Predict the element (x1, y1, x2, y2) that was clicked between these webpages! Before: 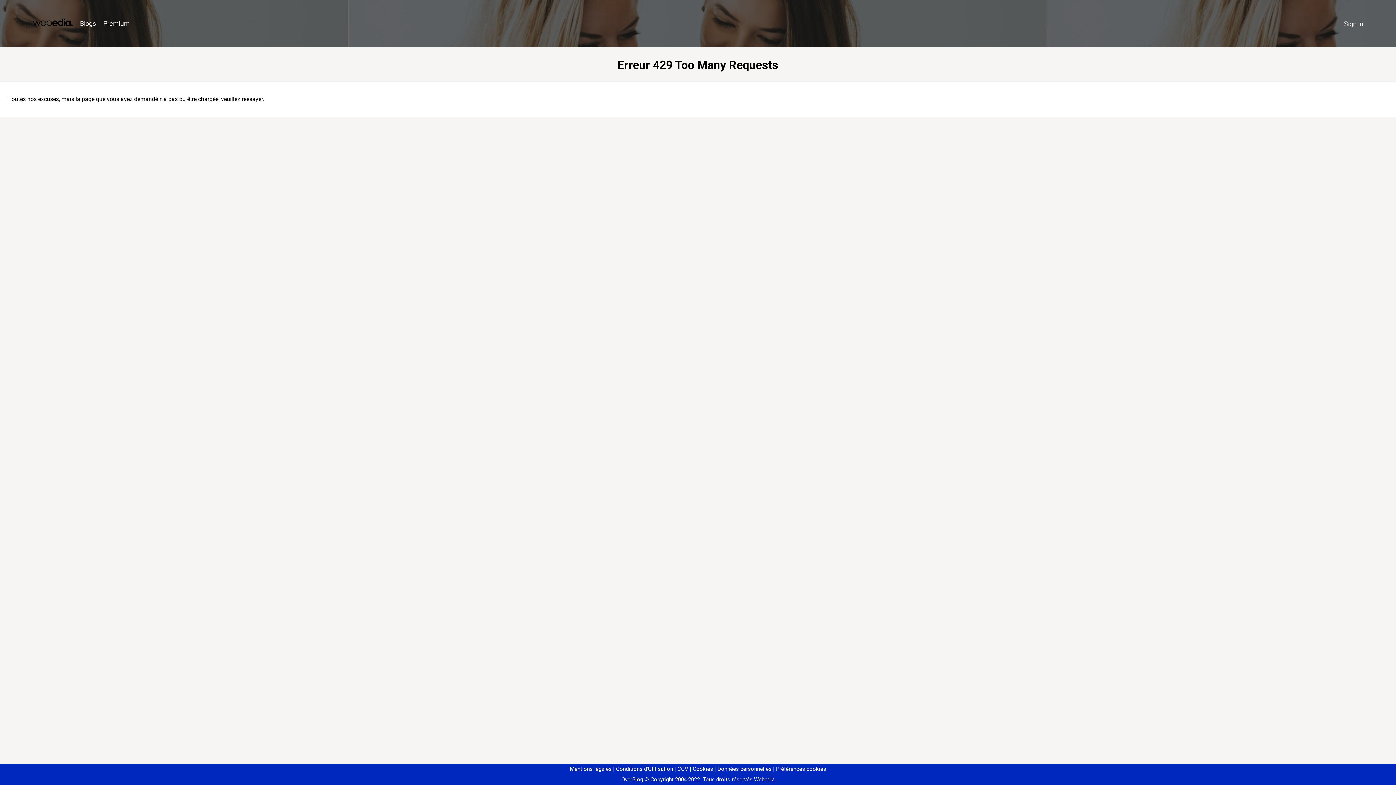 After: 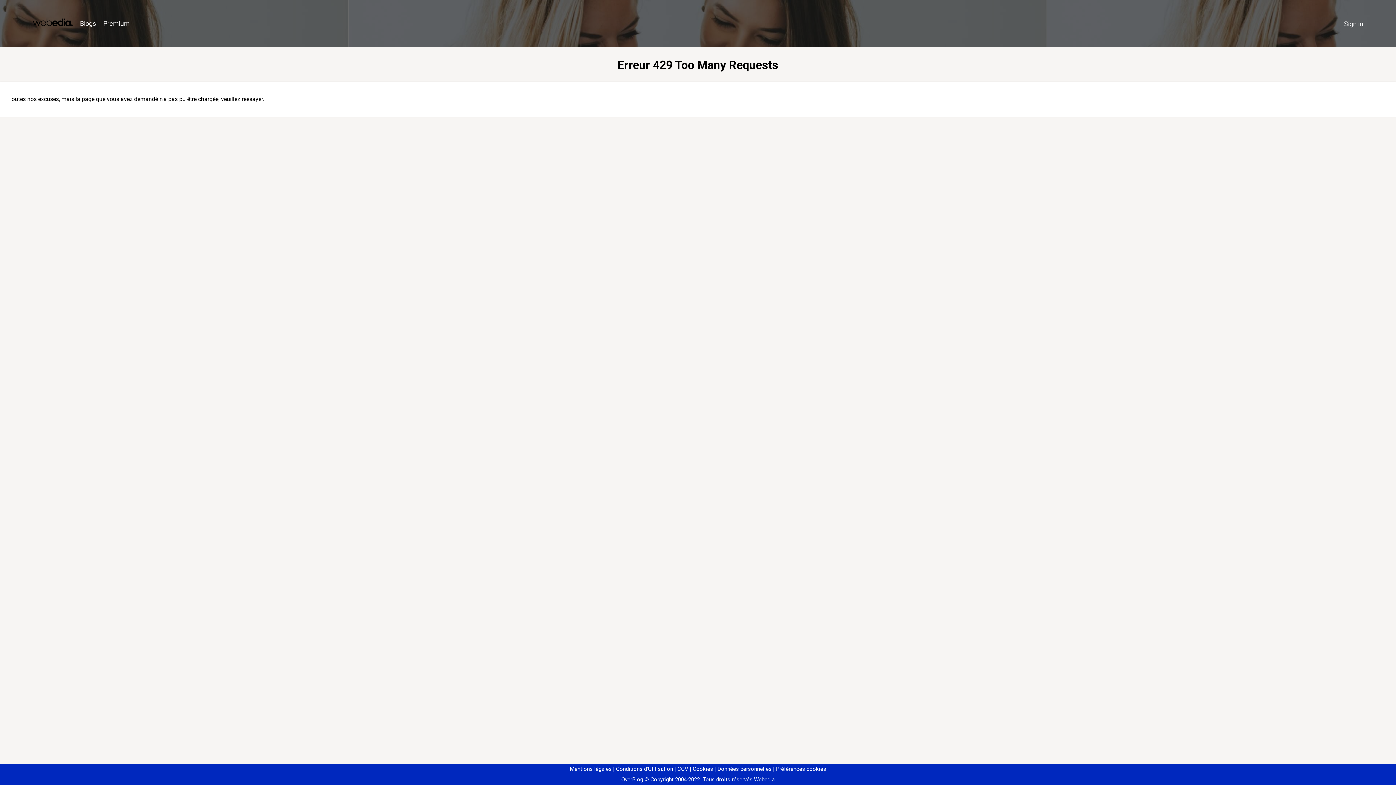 Action: label: Préférences cookies bbox: (773, 766, 826, 772)